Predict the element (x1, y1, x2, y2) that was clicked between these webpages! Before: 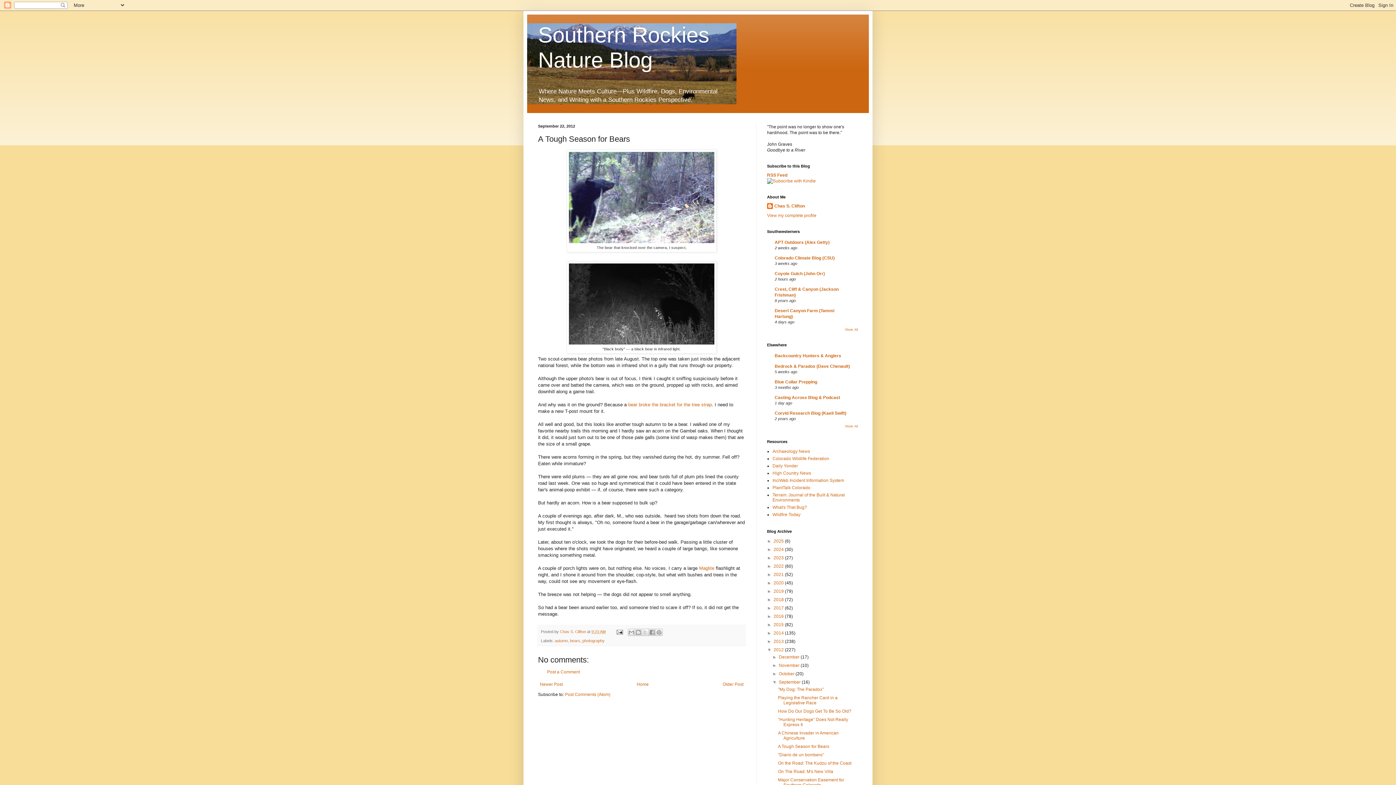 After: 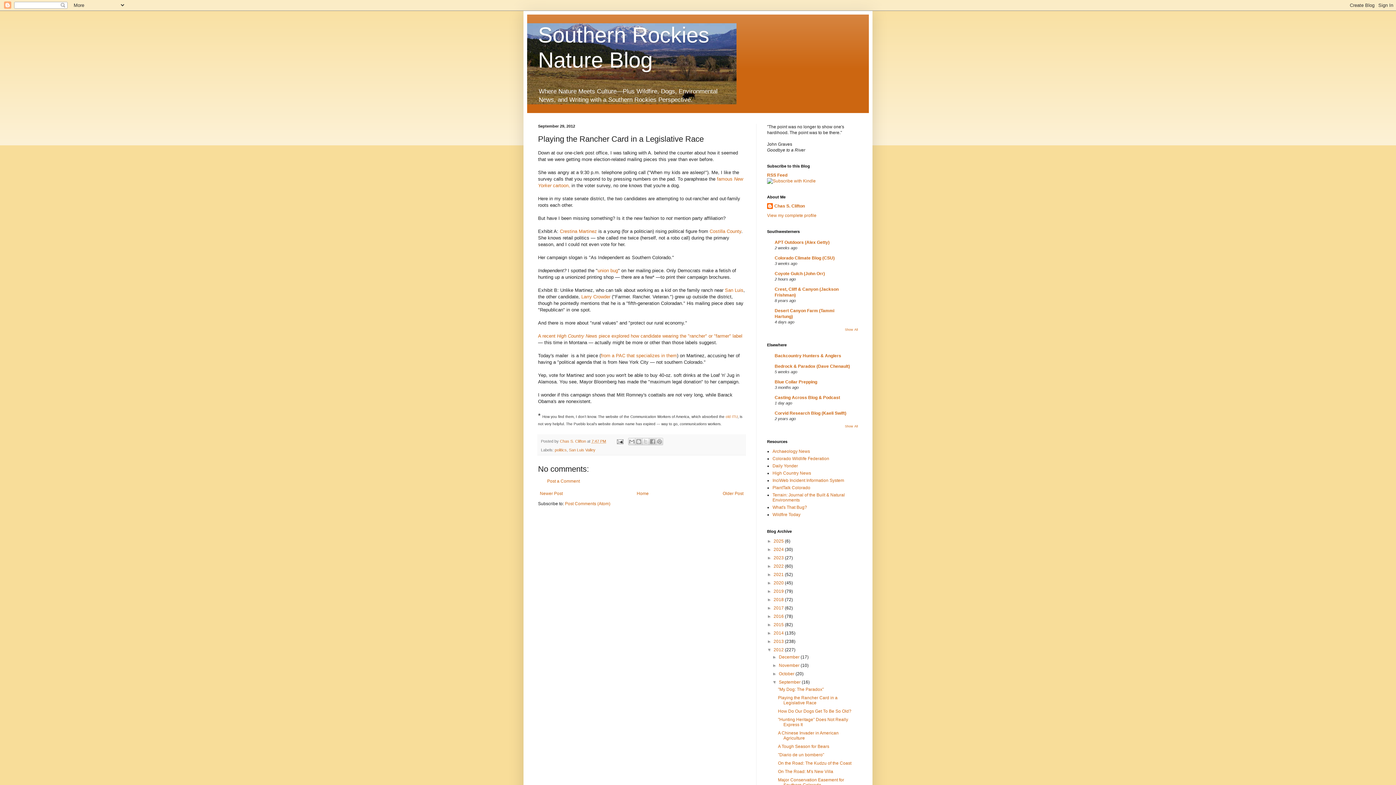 Action: bbox: (778, 695, 837, 705) label: Playing the Rancher Card in a Legislative Race